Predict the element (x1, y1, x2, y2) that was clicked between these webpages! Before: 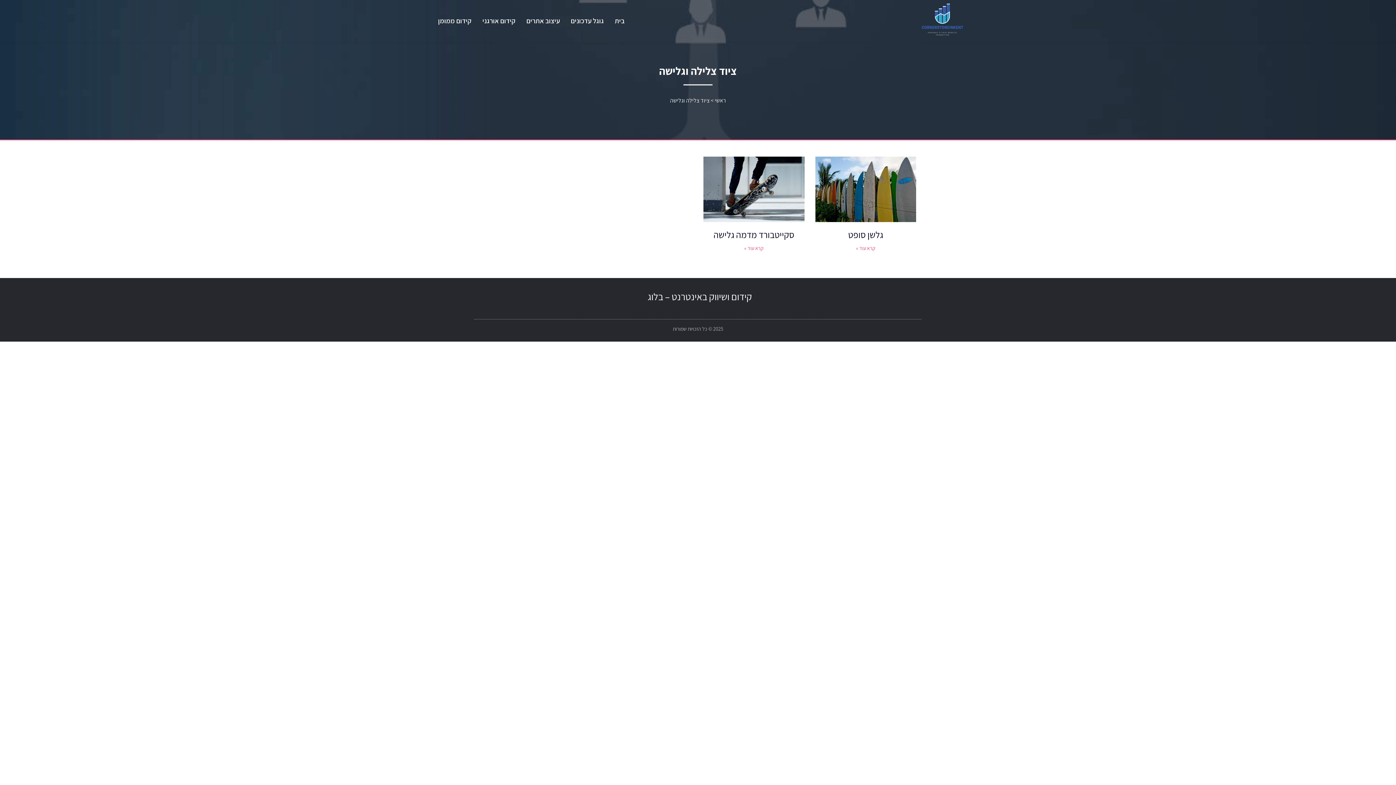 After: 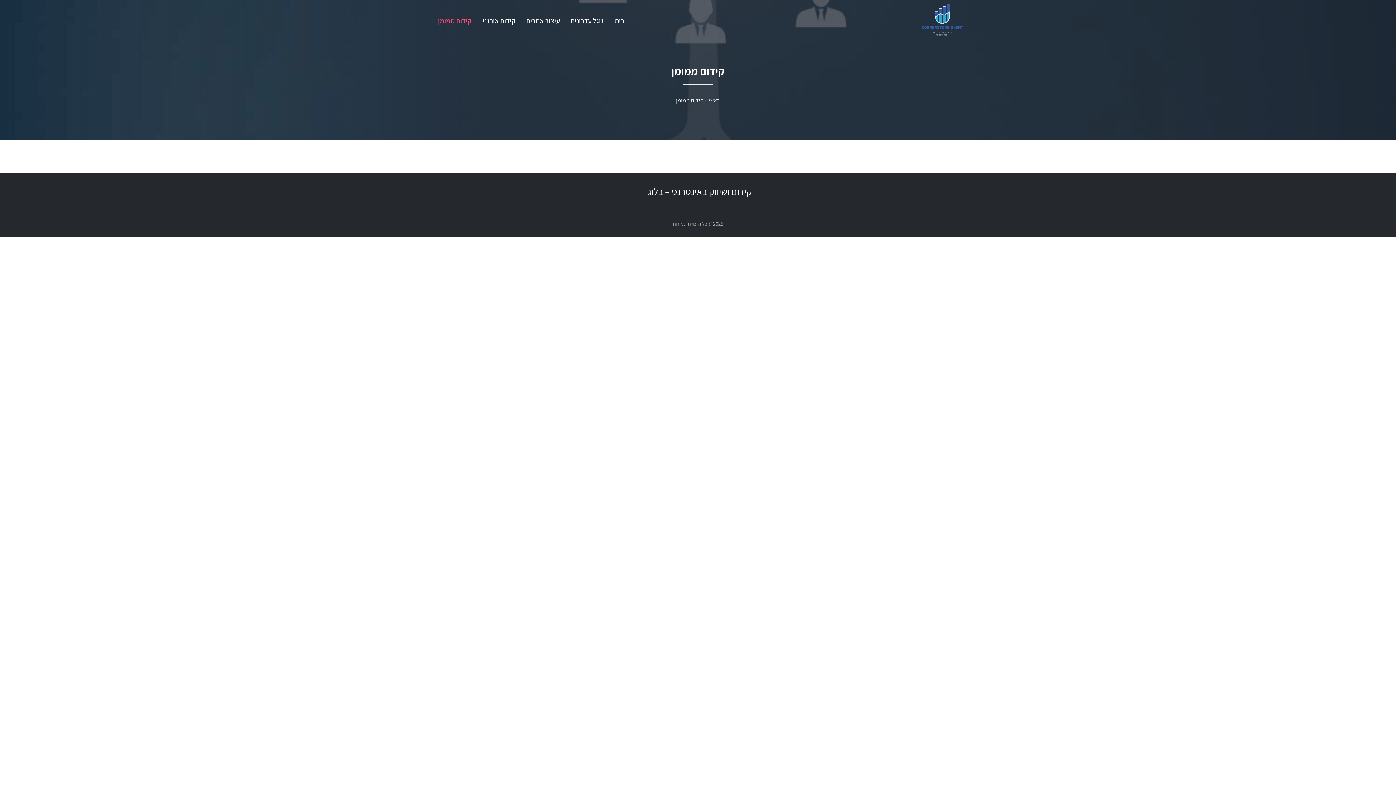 Action: label: קידום ממומן bbox: (432, 12, 477, 29)